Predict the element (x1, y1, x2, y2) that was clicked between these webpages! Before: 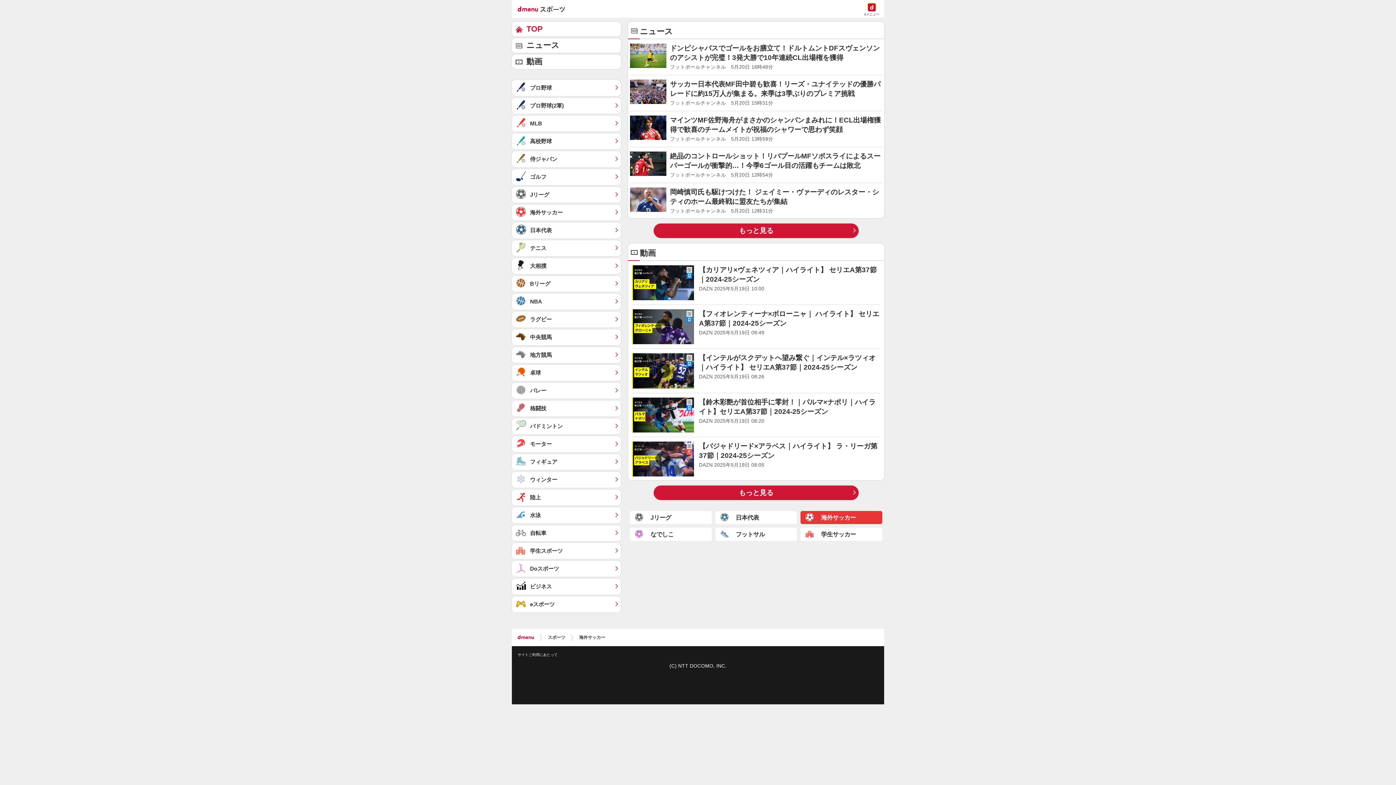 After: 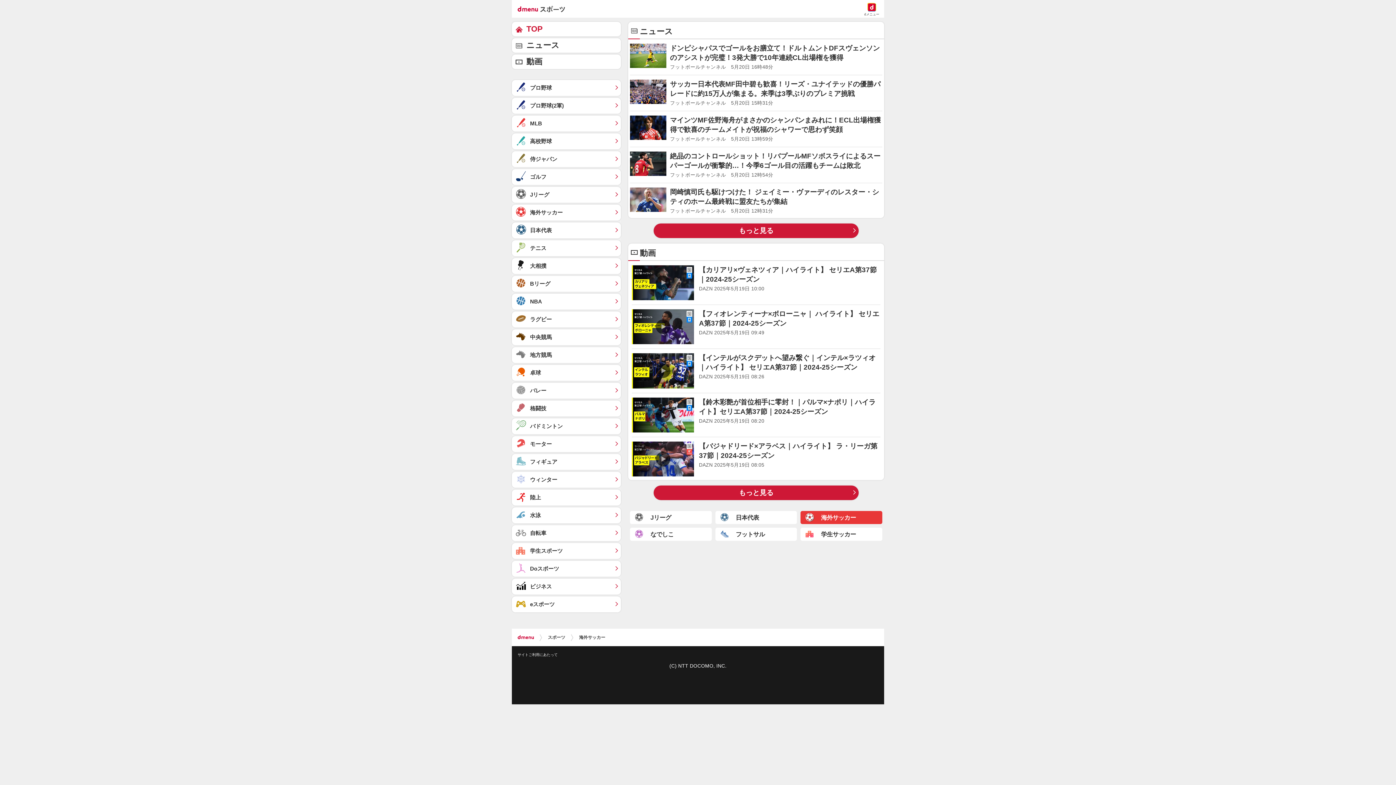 Action: bbox: (512, 21, 621, 36) label: TOP